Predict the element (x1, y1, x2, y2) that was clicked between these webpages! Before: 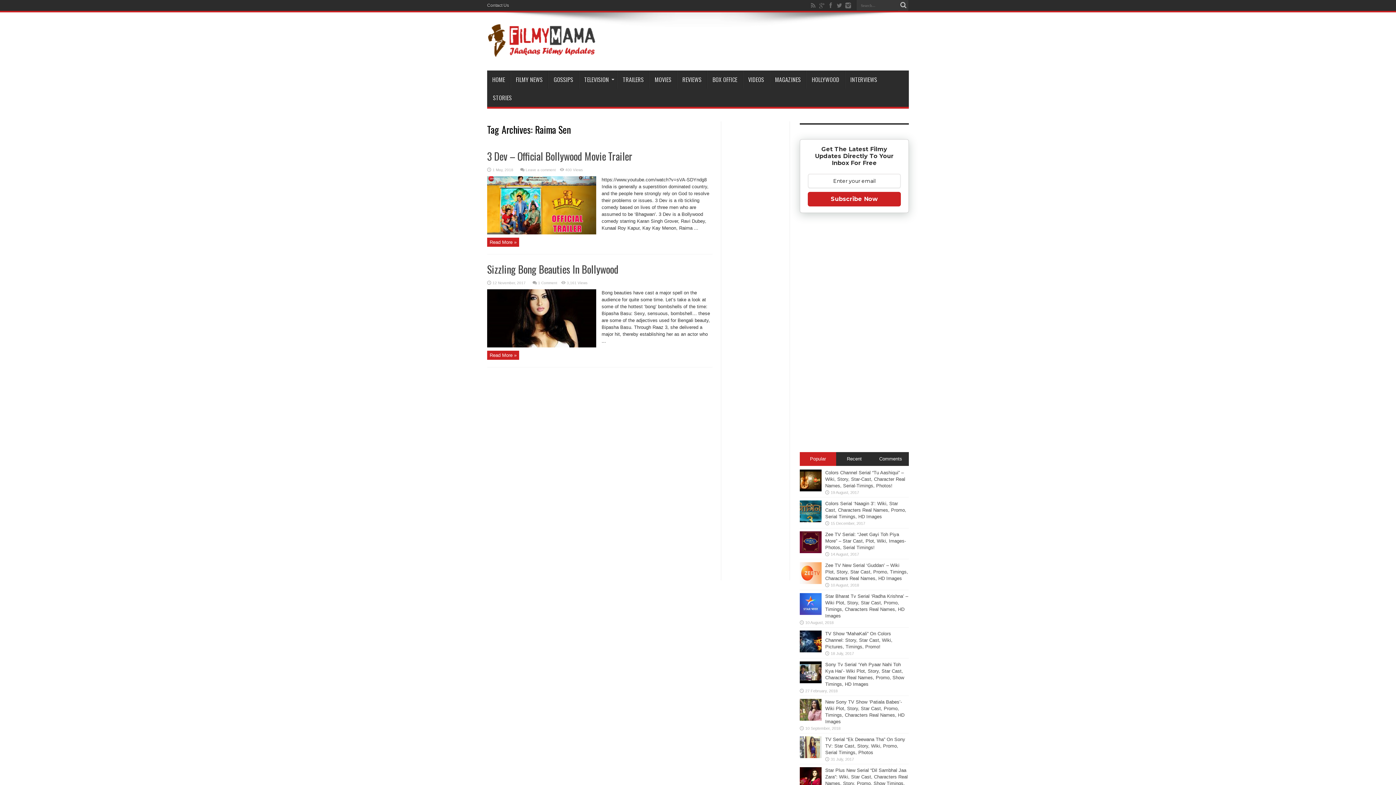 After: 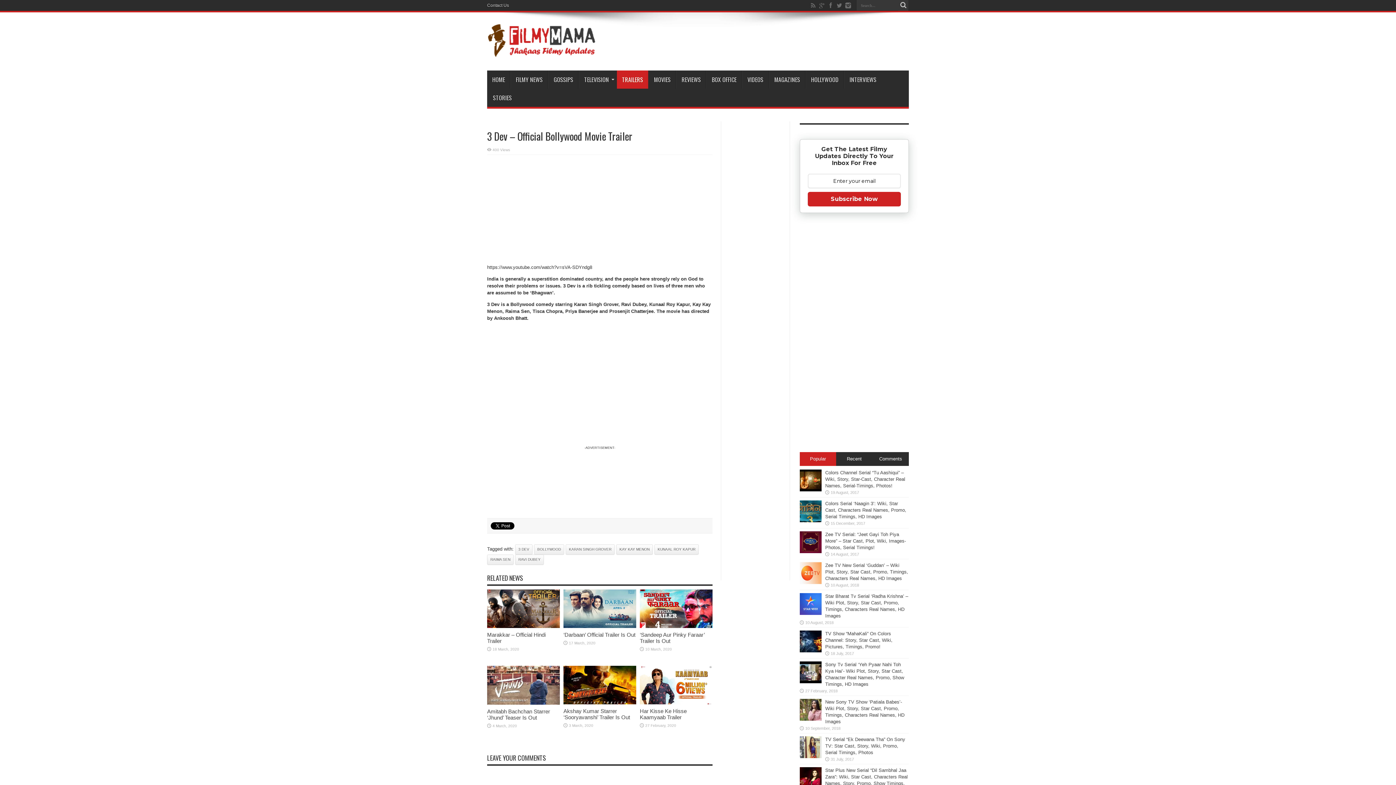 Action: label: 3 Dev – Official Bollywood Movie Trailer bbox: (487, 148, 632, 163)